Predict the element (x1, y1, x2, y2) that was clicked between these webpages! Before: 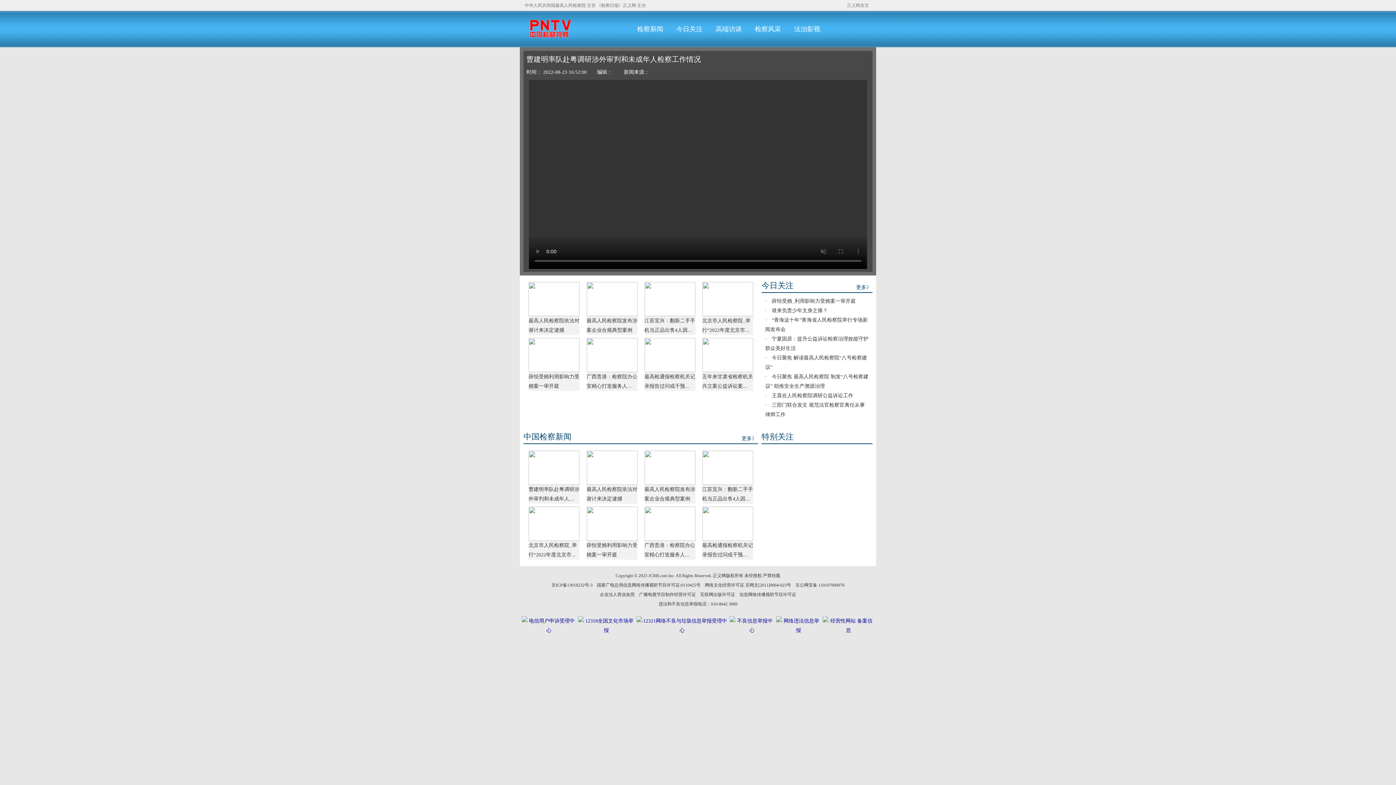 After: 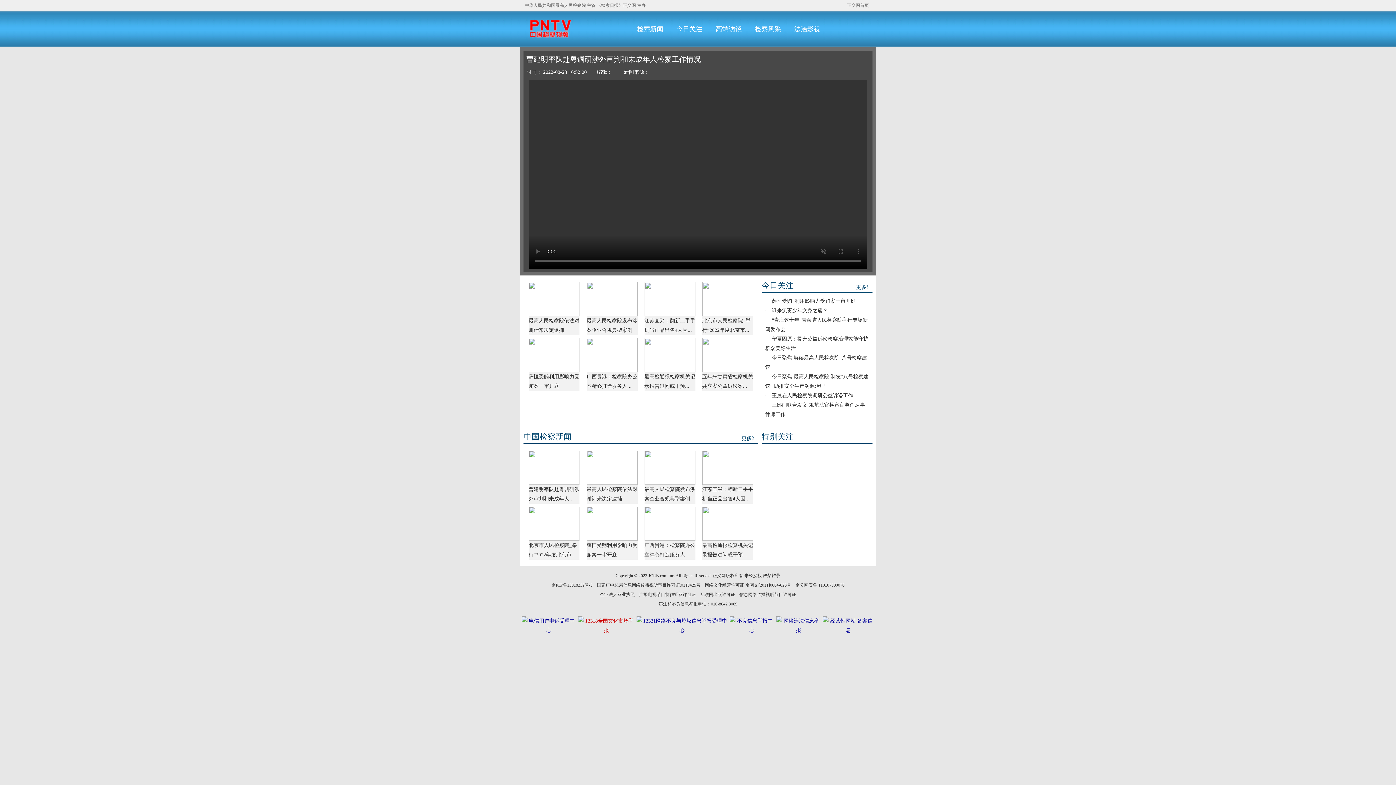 Action: bbox: (578, 622, 634, 628)